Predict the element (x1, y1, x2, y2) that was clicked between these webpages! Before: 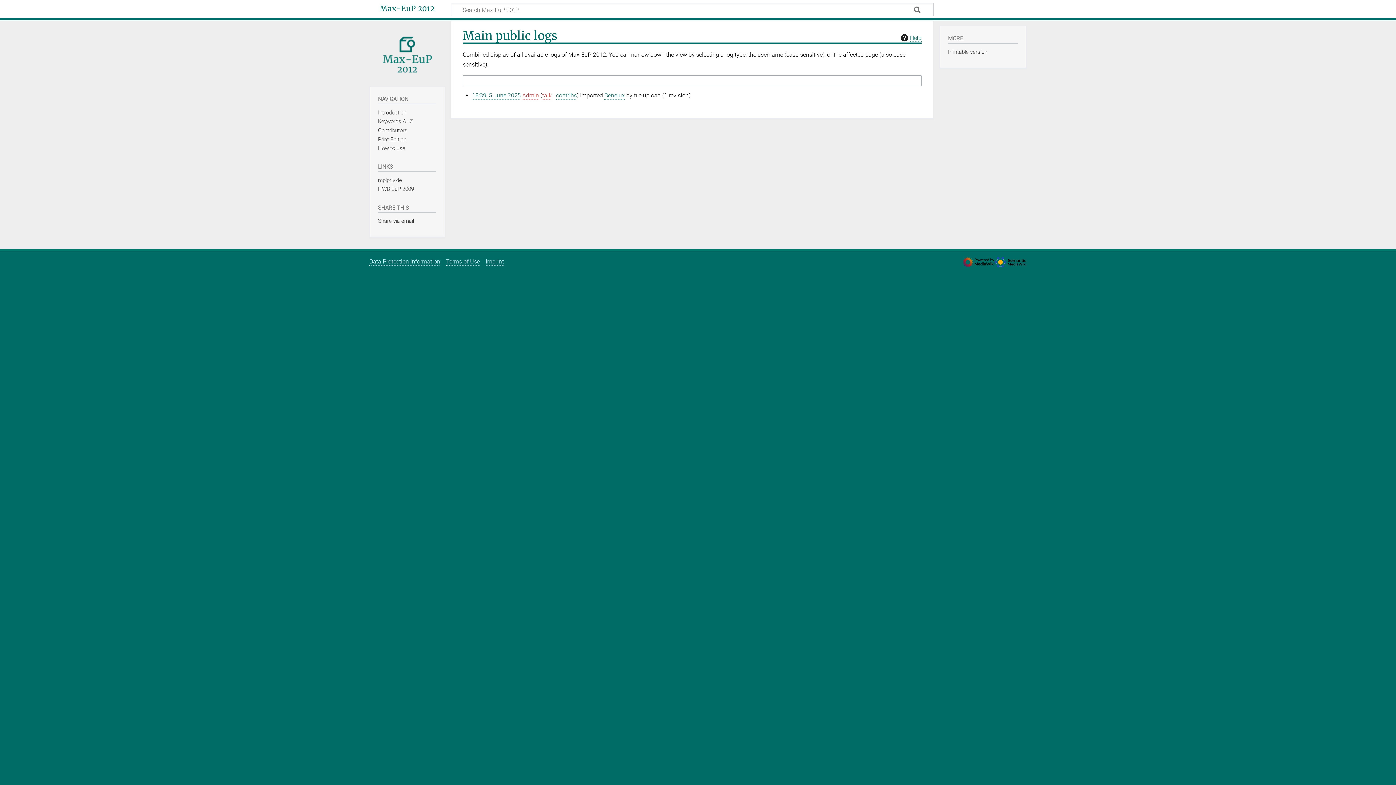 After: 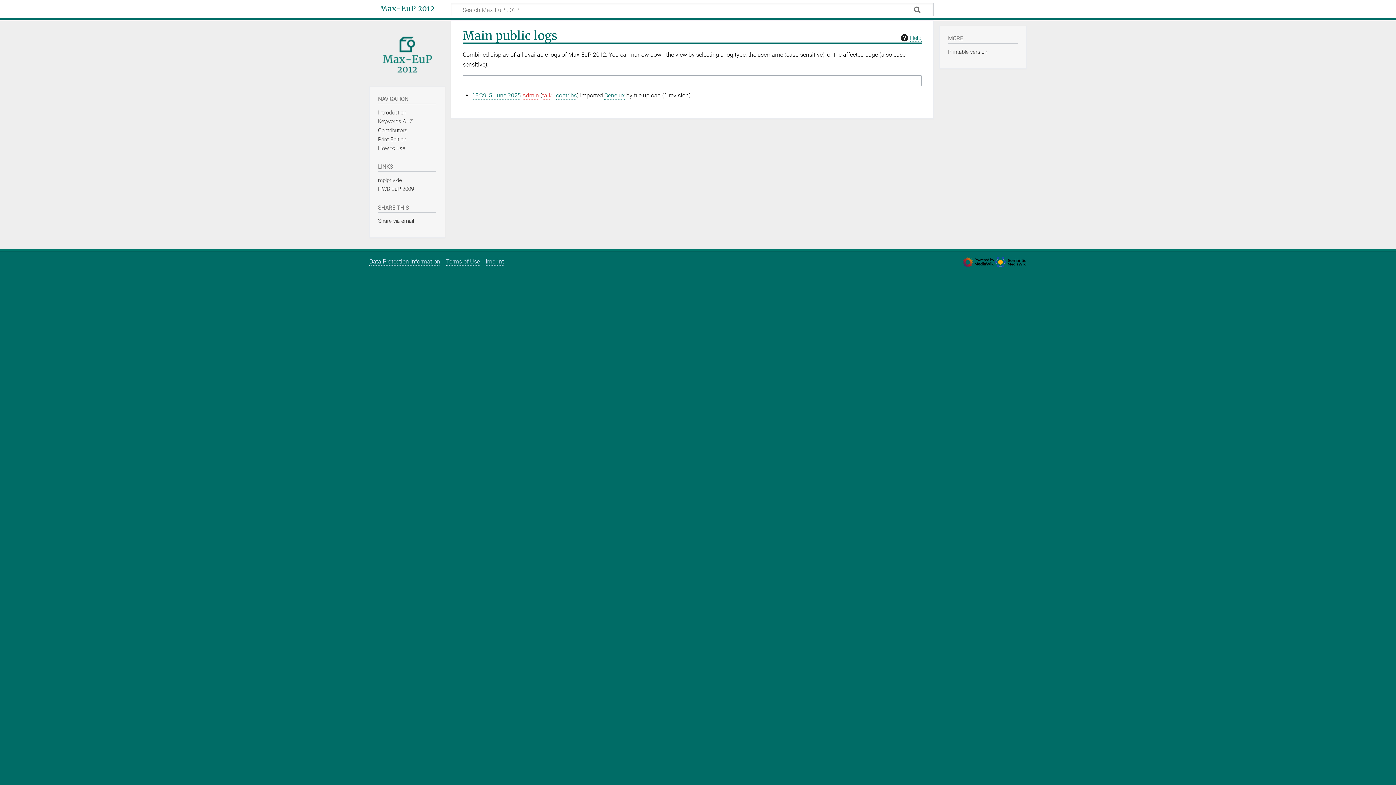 Action: bbox: (962, 258, 994, 265)